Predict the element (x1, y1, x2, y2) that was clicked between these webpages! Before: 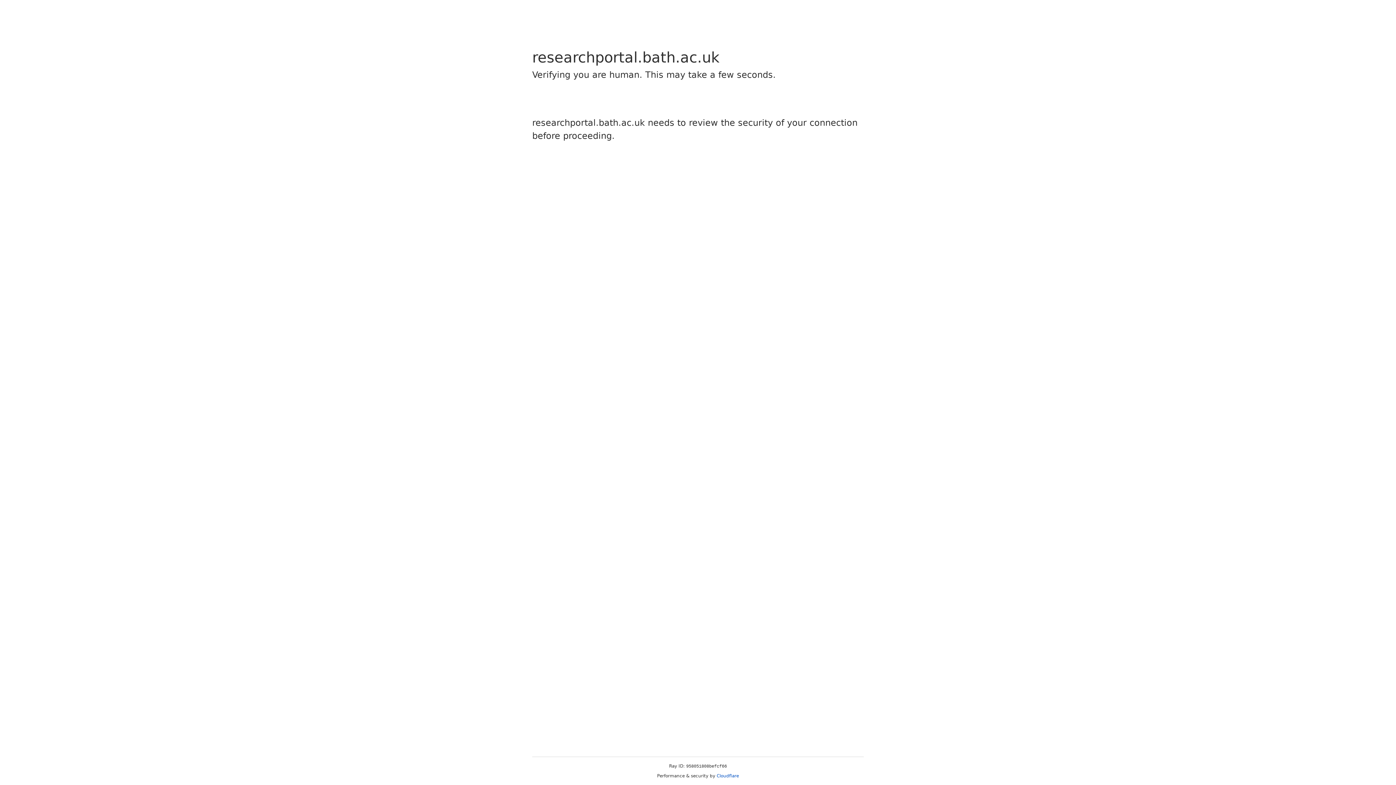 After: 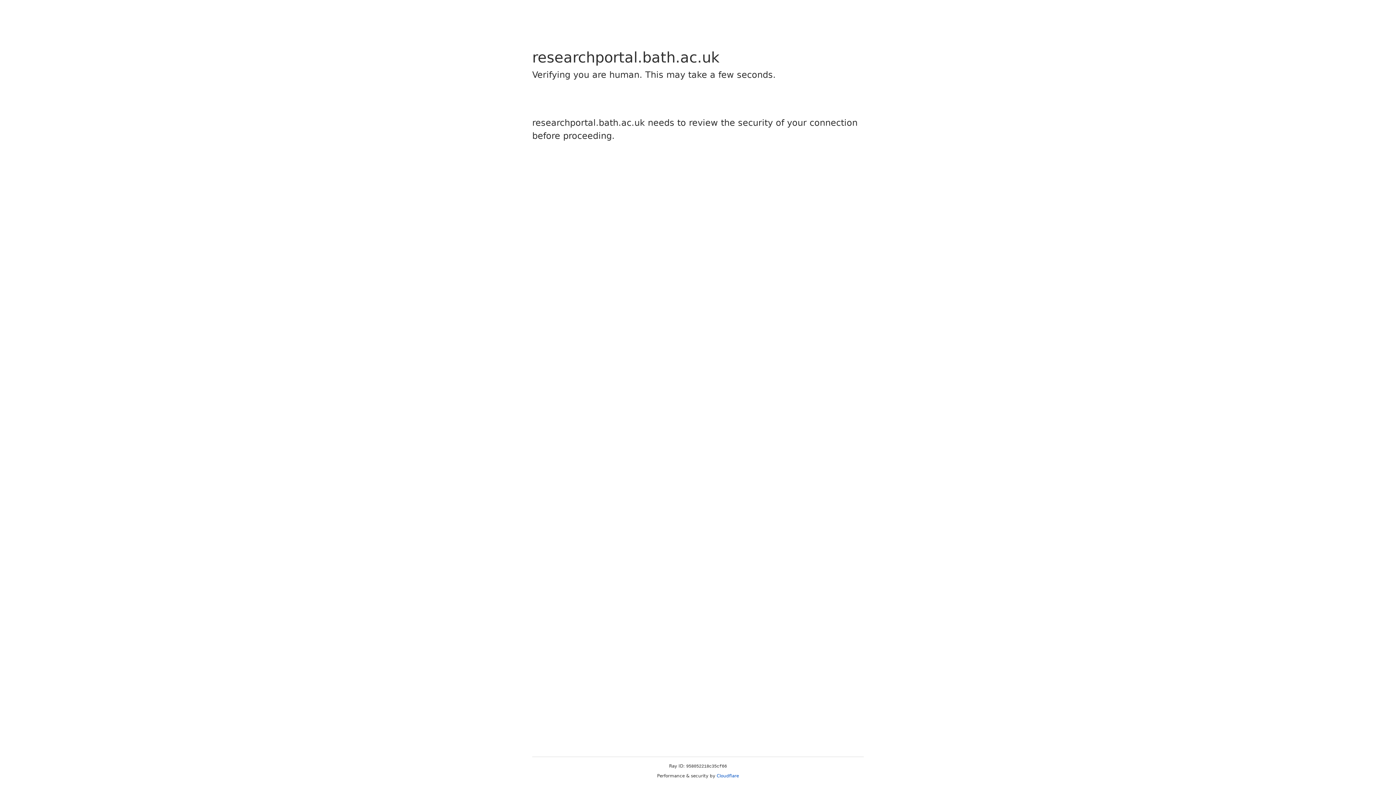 Action: bbox: (716, 773, 739, 778) label: Cloudflare